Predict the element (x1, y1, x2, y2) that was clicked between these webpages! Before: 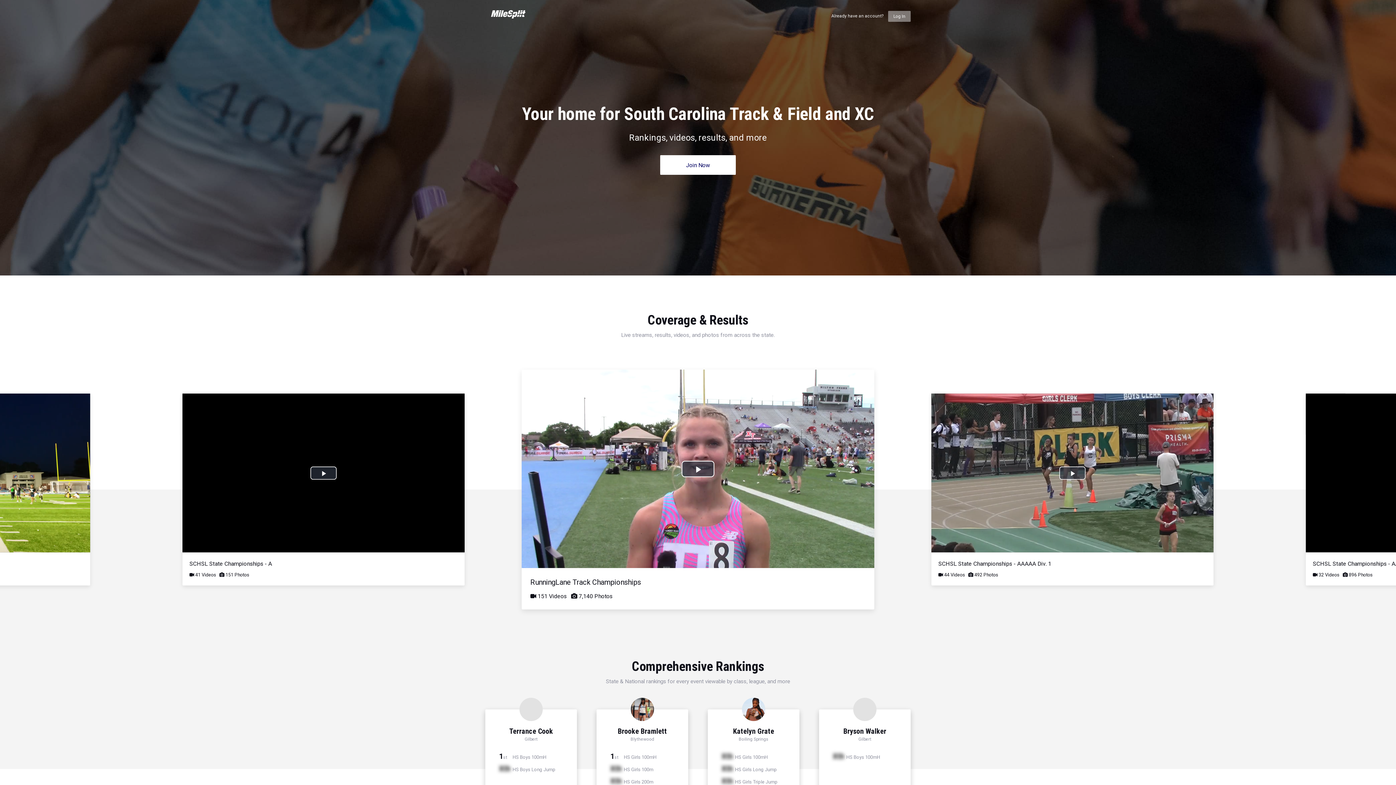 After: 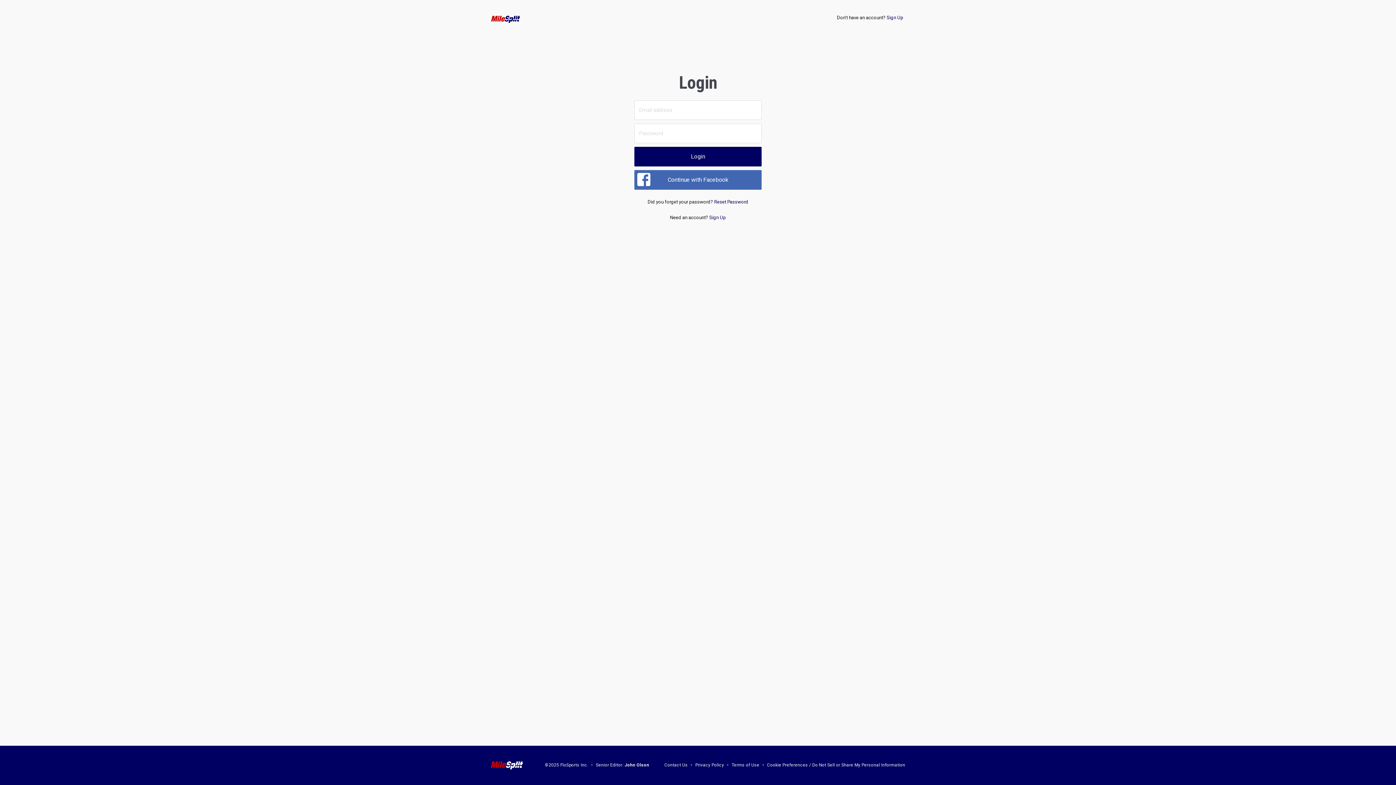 Action: label: Log In bbox: (888, 10, 910, 21)